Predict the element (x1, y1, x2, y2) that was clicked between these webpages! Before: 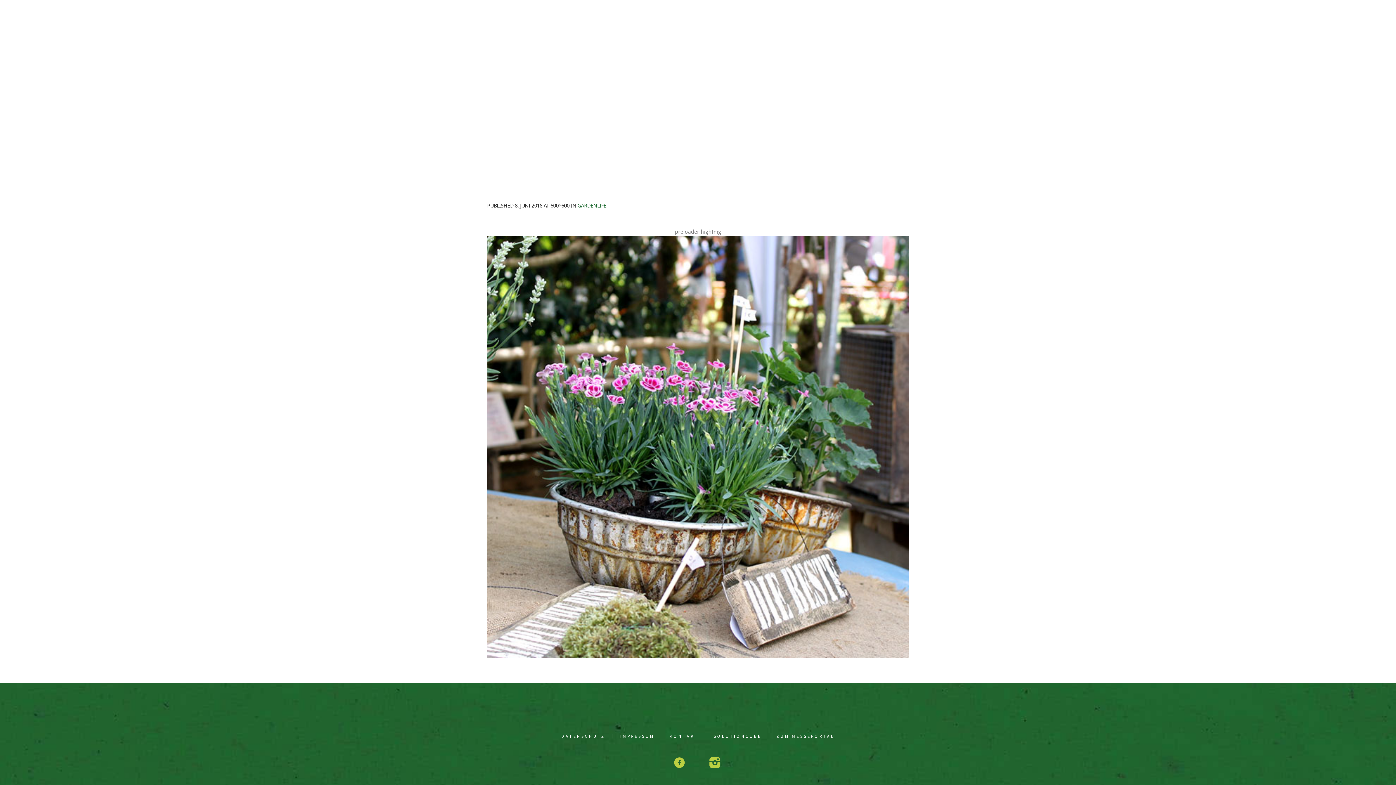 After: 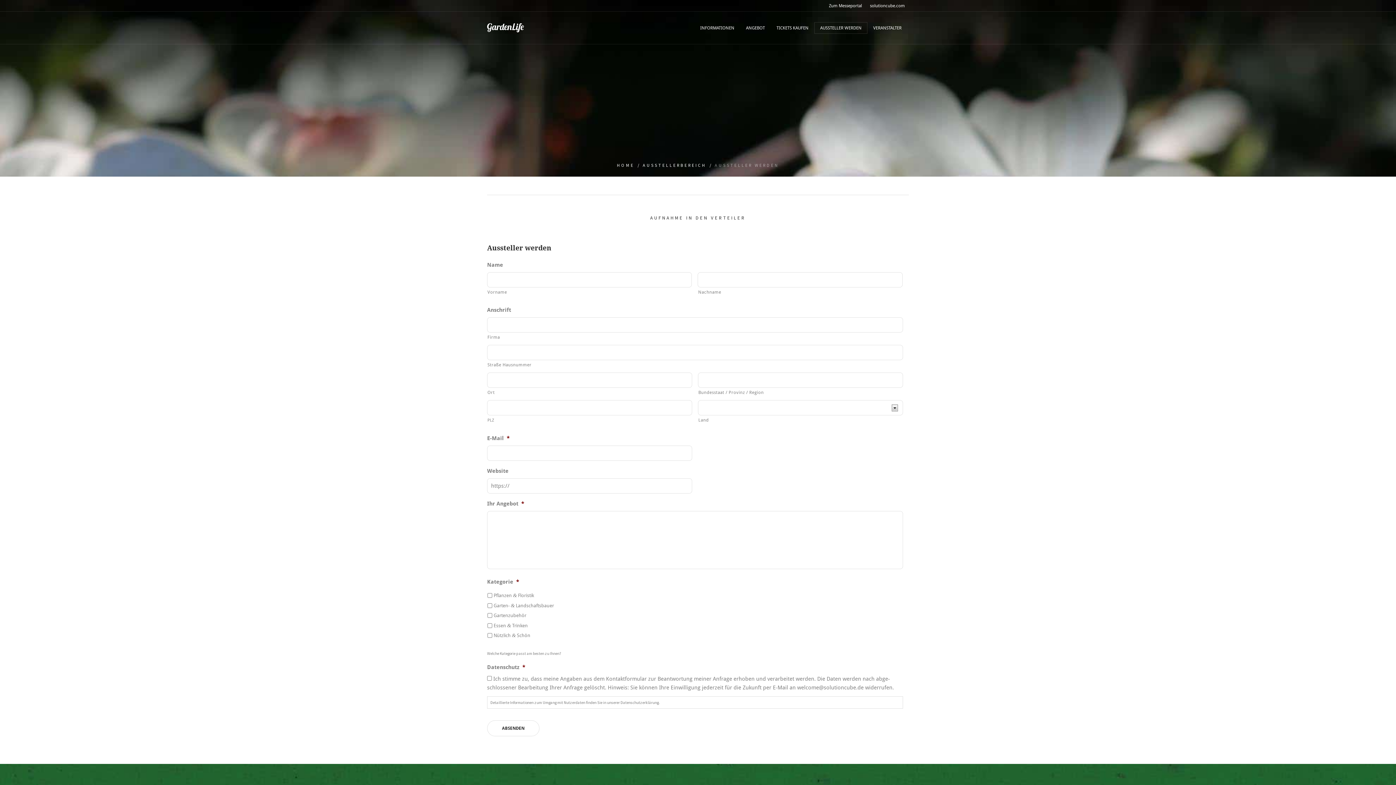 Action: bbox: (814, 22, 867, 33) label: AUS­STEL­LER WERDEN